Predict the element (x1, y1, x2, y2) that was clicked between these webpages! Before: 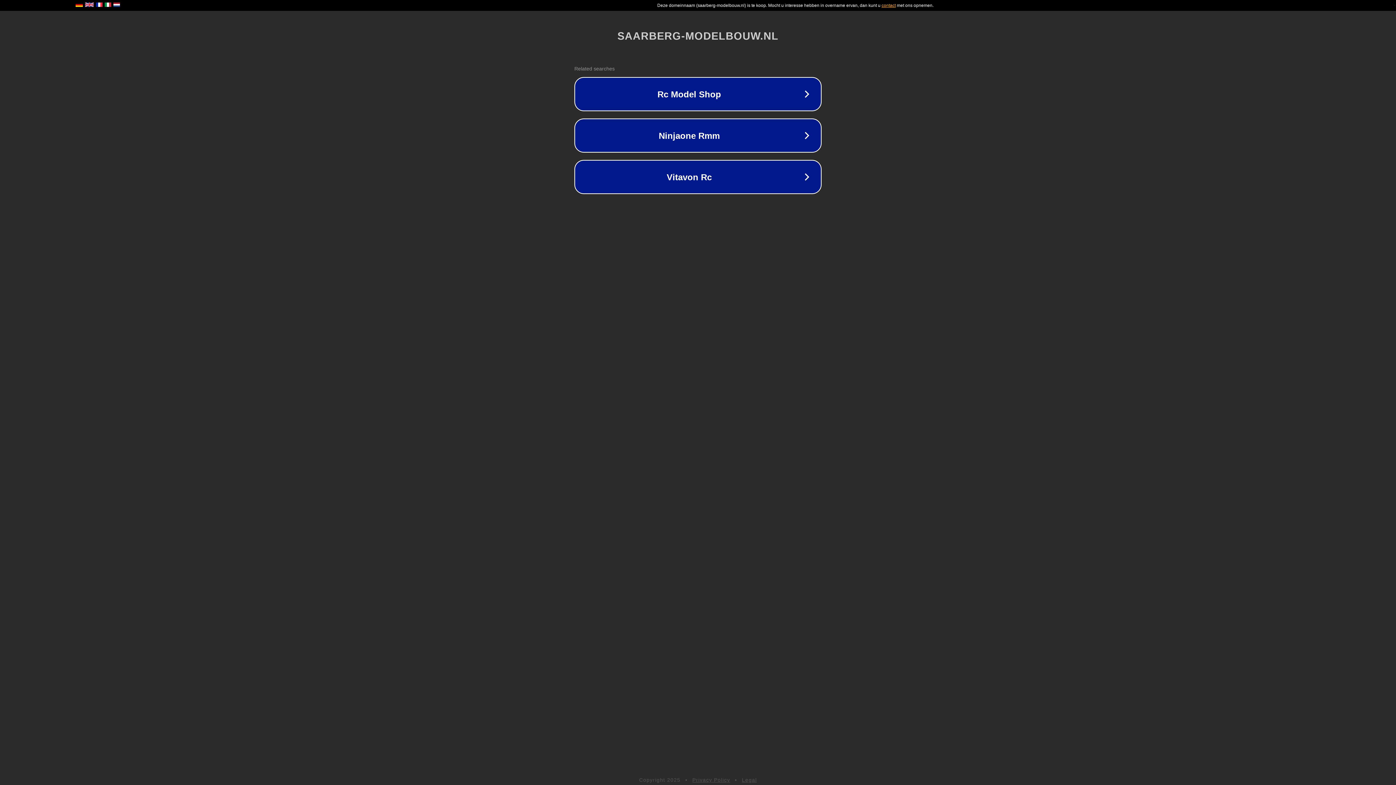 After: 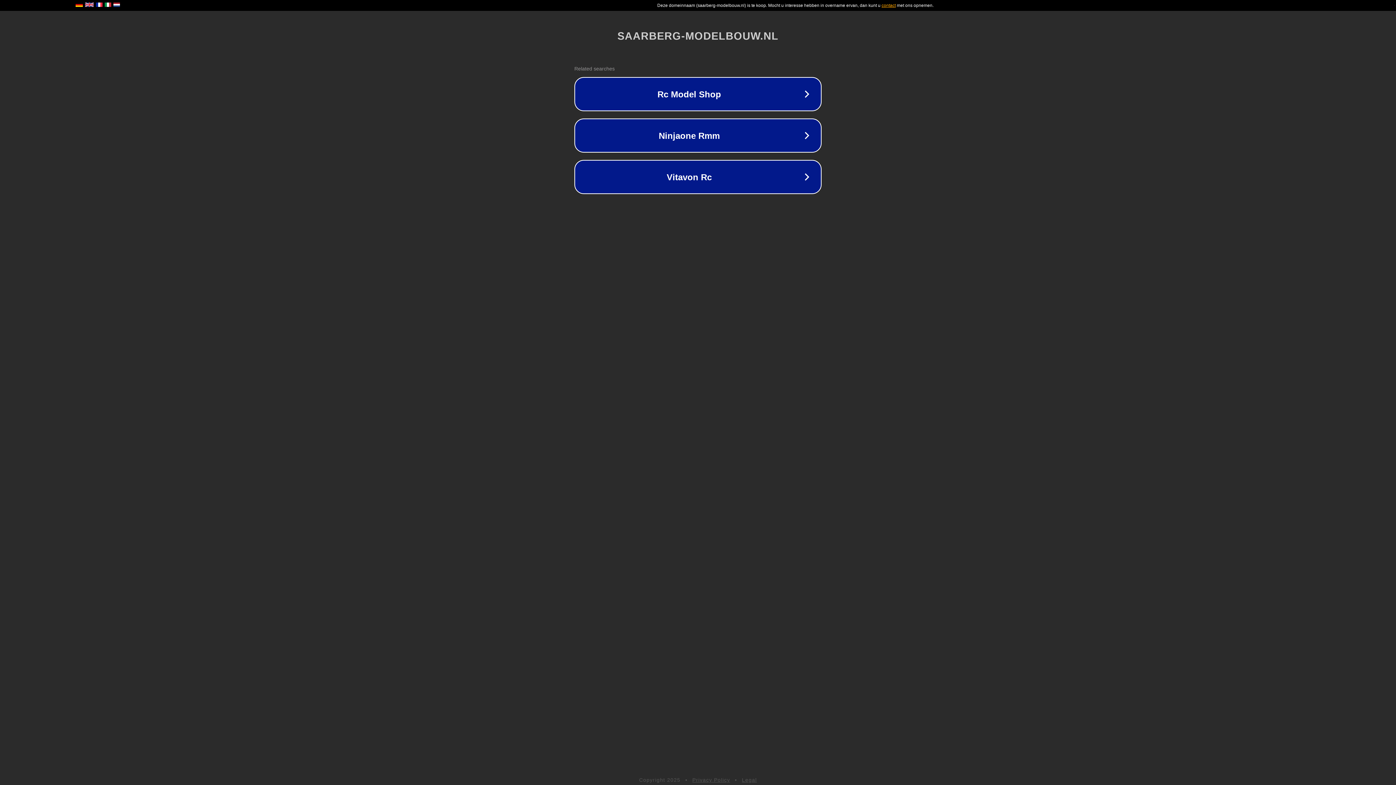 Action: bbox: (692, 777, 730, 783) label: Privacy Policy